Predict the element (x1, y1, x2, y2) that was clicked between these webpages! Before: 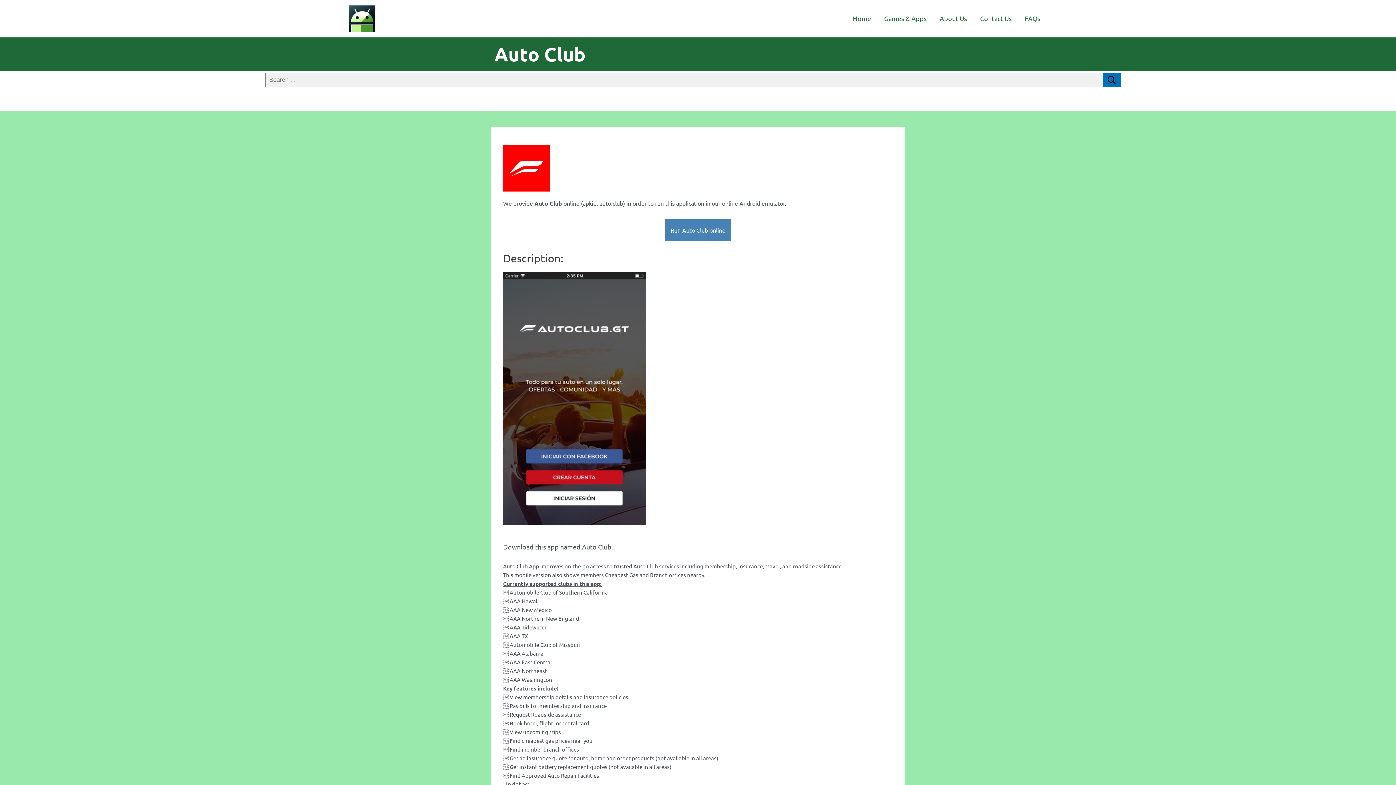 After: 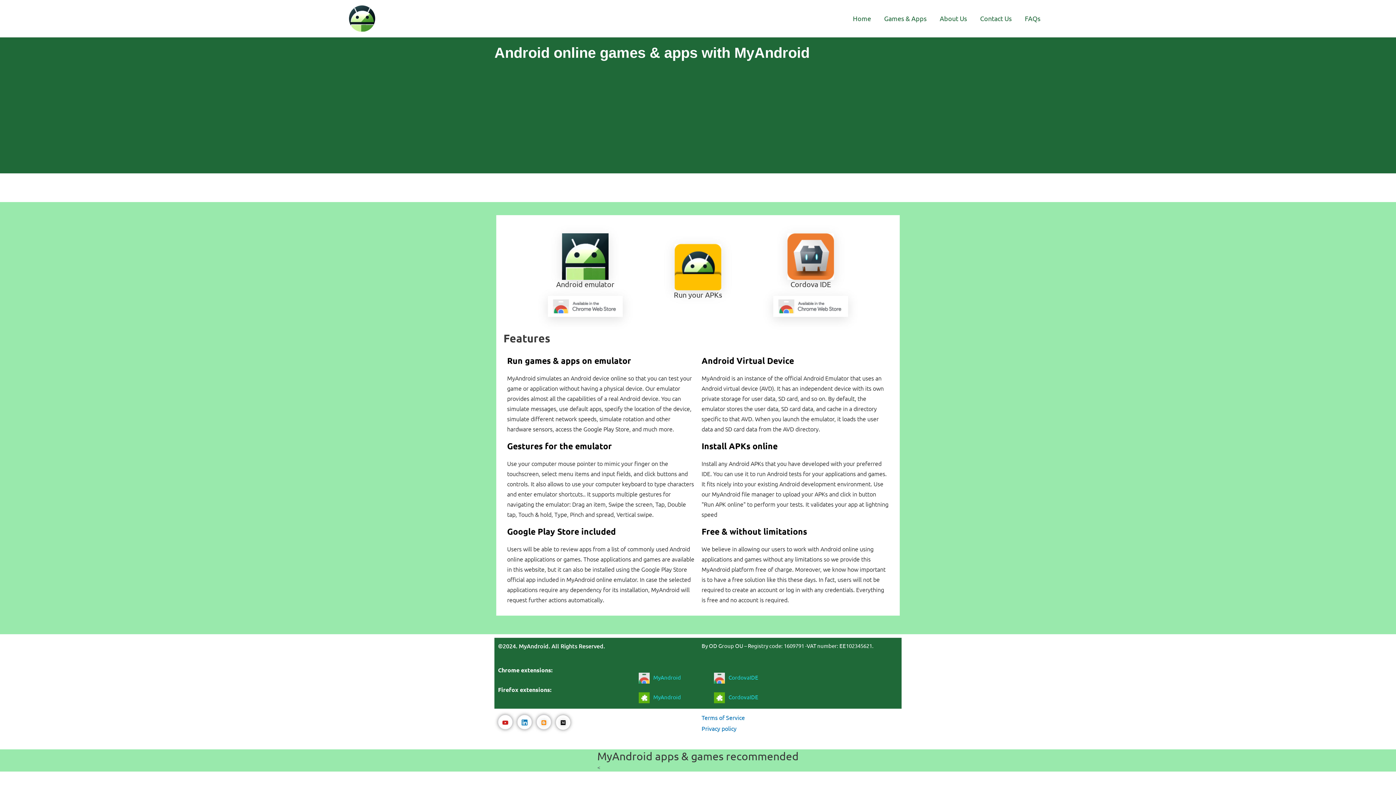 Action: bbox: (846, 5, 877, 31) label: Home